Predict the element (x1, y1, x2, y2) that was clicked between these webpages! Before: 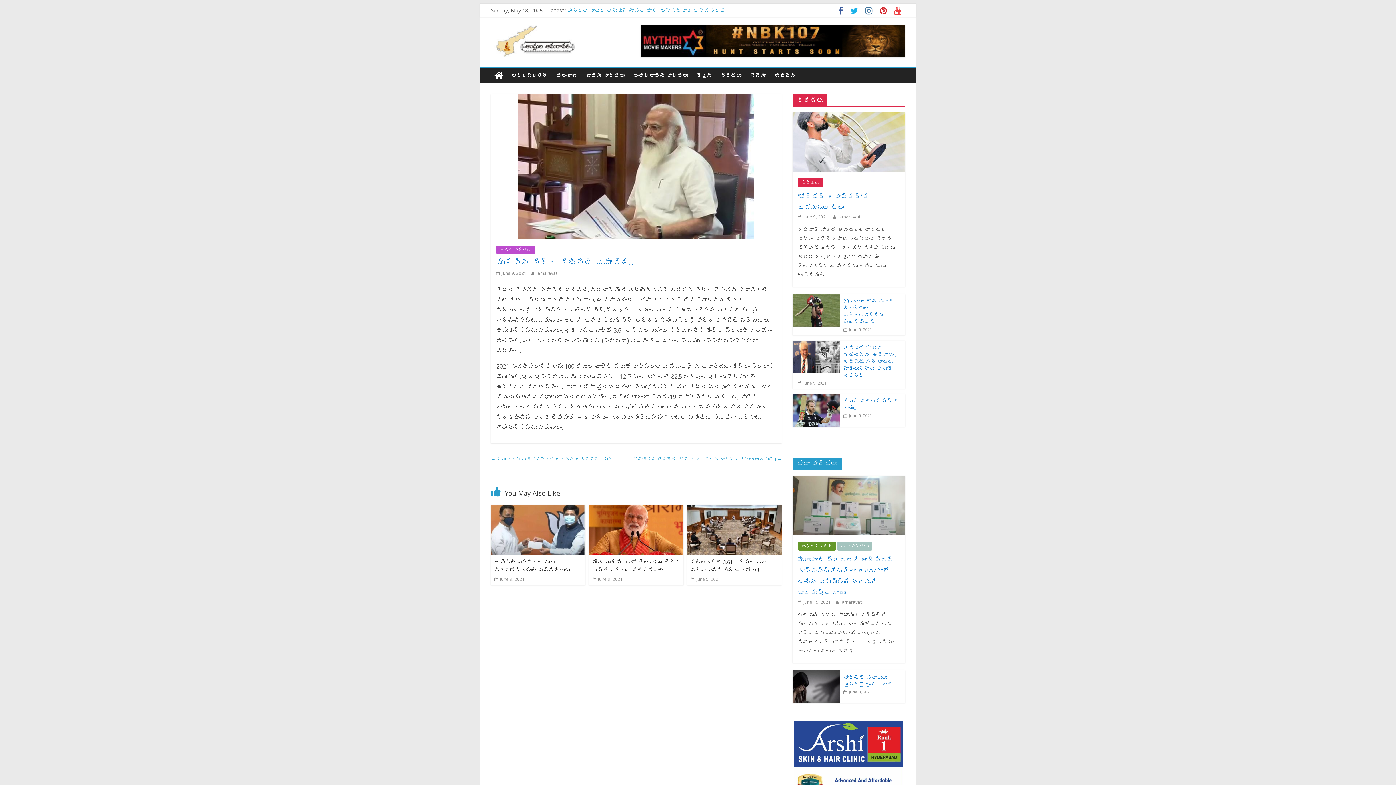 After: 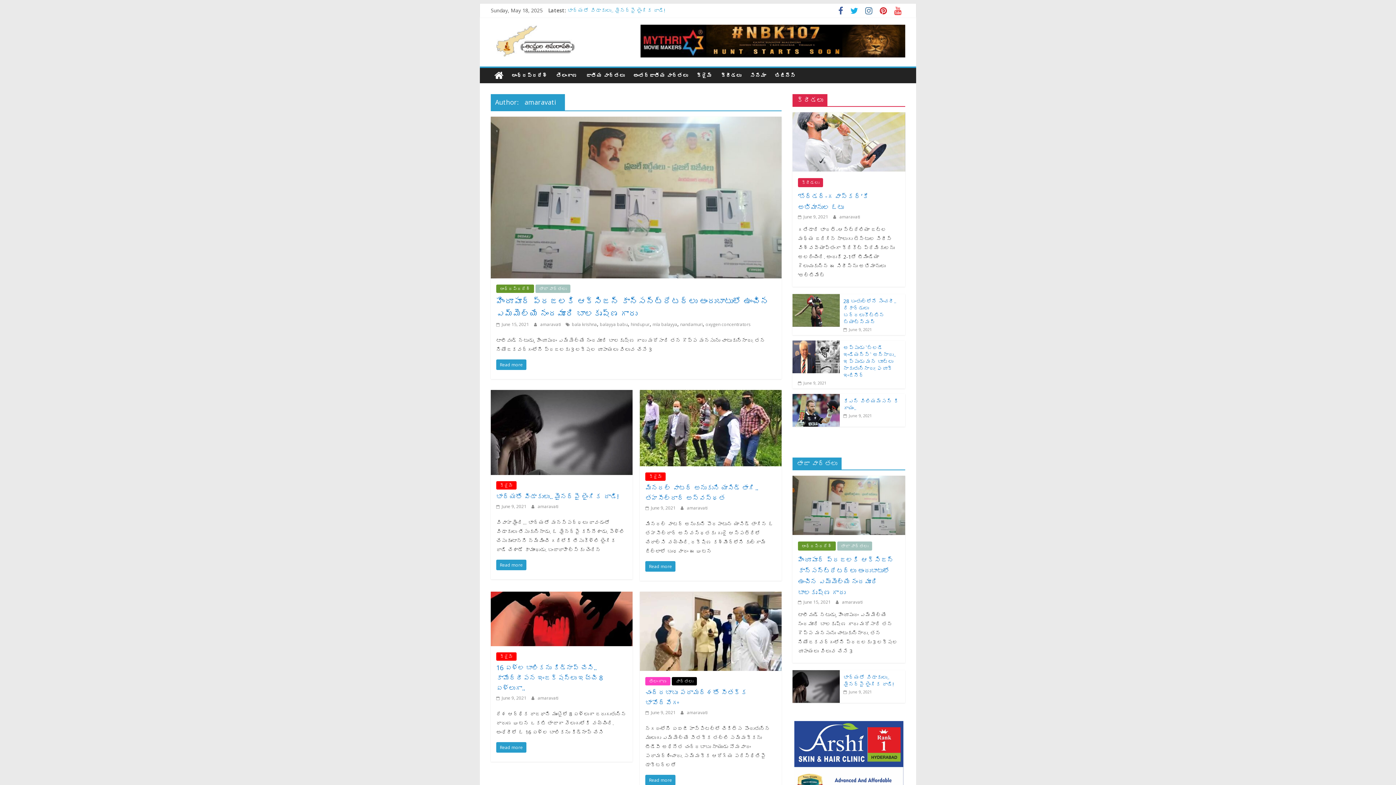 Action: bbox: (842, 599, 862, 605) label: amaravati